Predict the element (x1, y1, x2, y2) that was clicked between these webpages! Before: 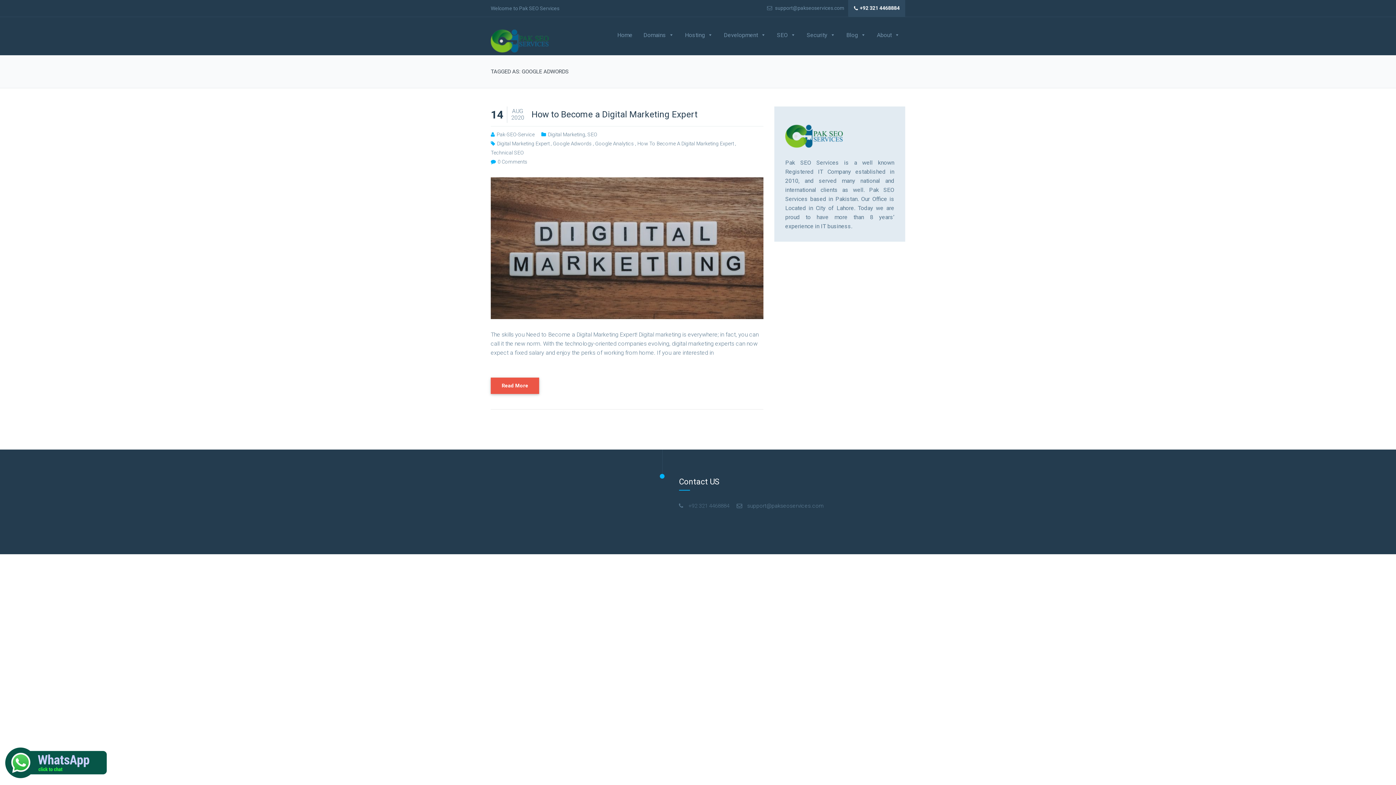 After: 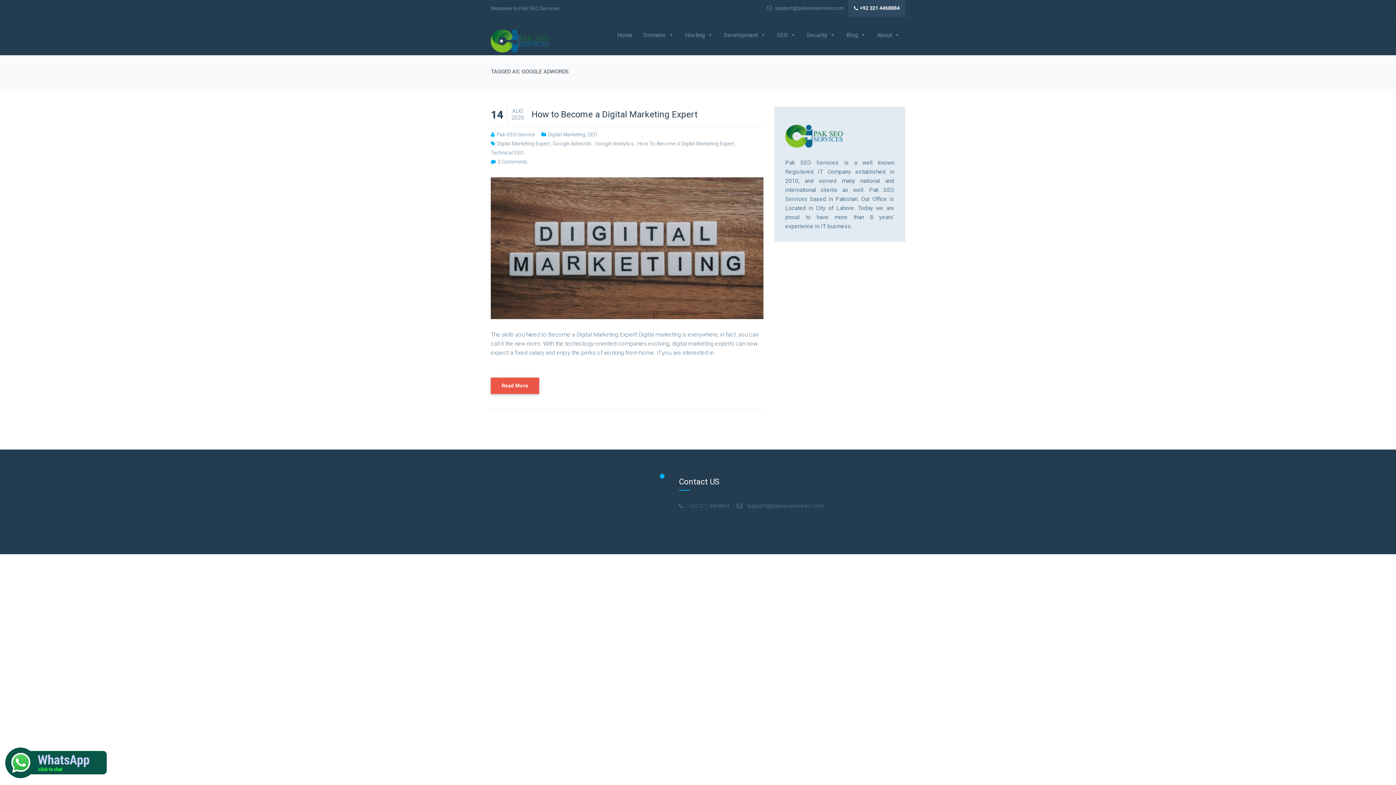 Action: label: +92 321 4468884 bbox: (848, 0, 905, 16)